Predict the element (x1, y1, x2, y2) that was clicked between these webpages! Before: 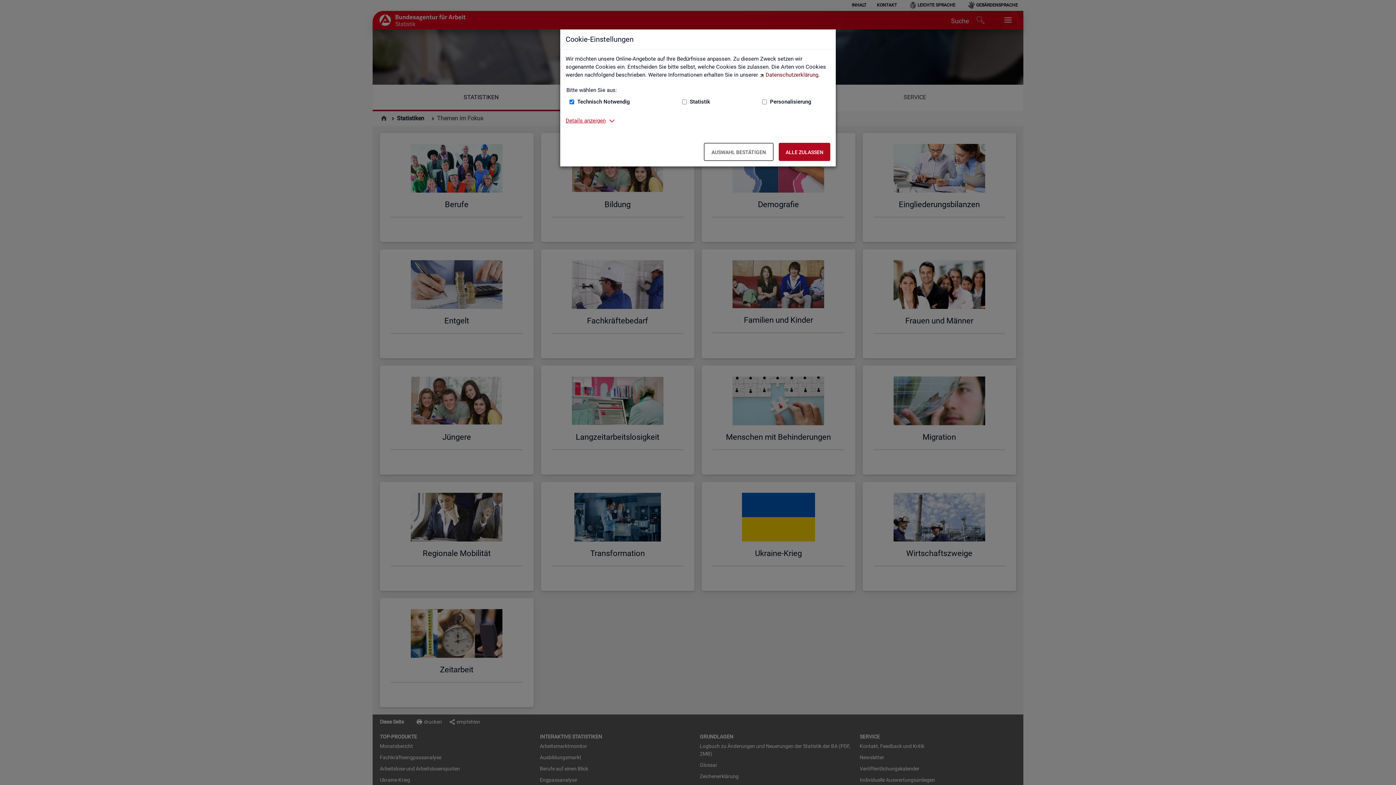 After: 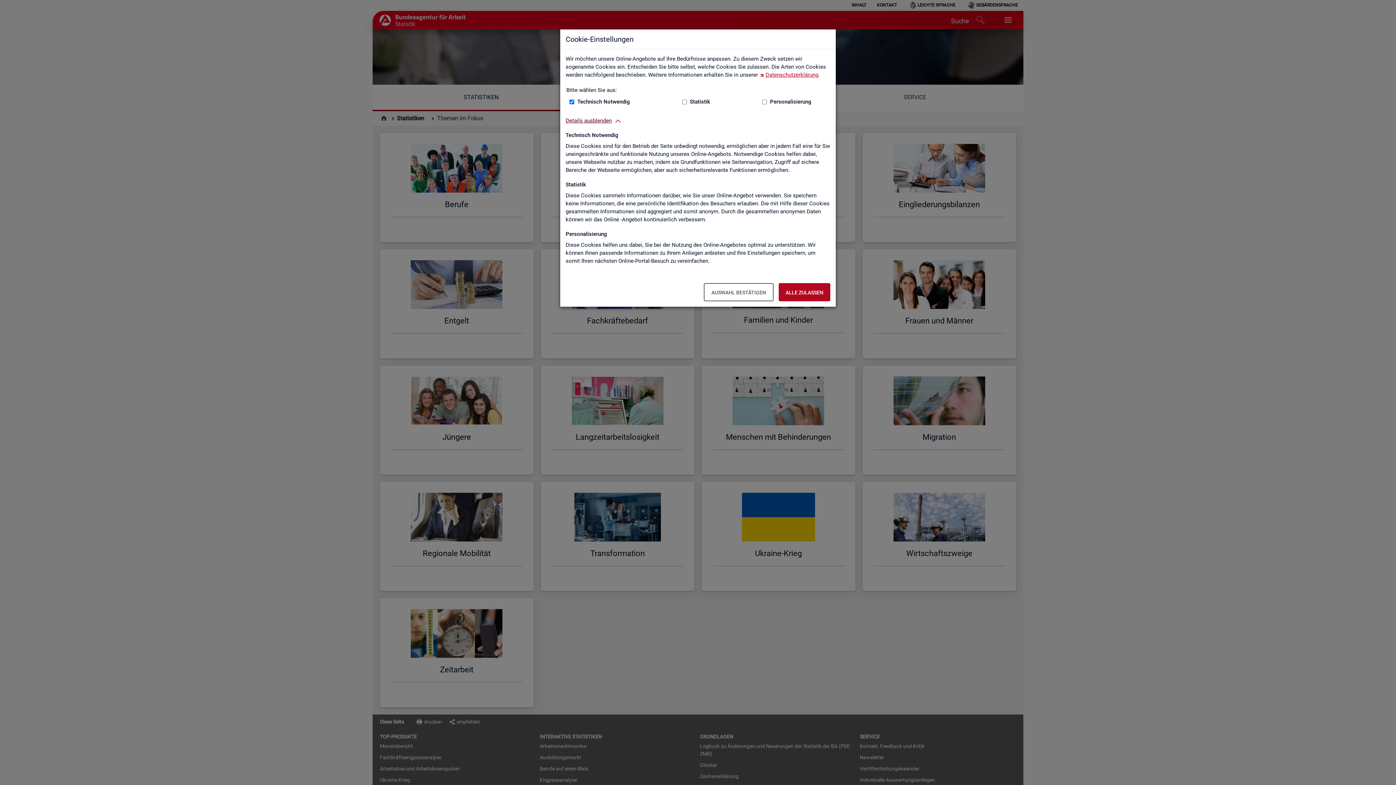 Action: bbox: (565, 116, 605, 124) label: Details anzeigen zum Thema Cookies – ausklappen